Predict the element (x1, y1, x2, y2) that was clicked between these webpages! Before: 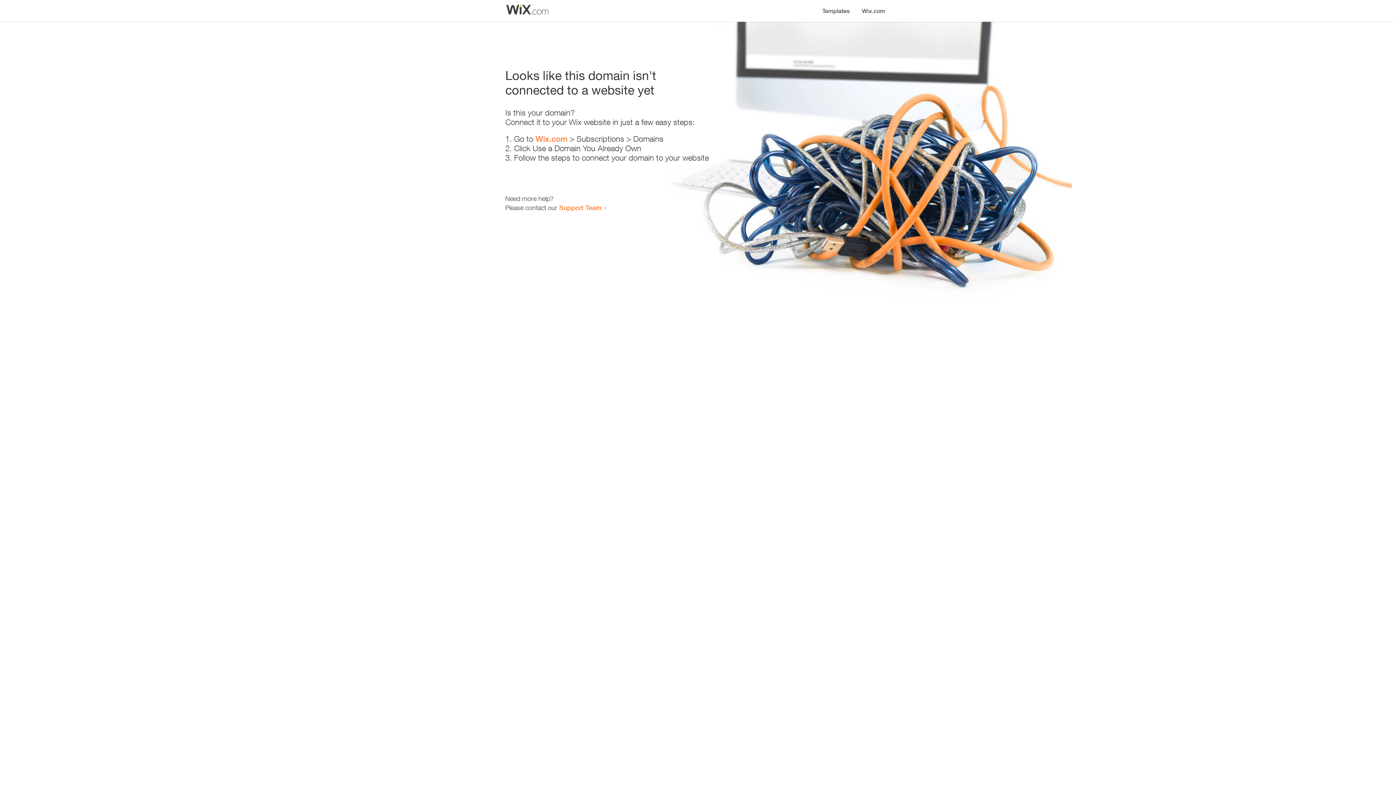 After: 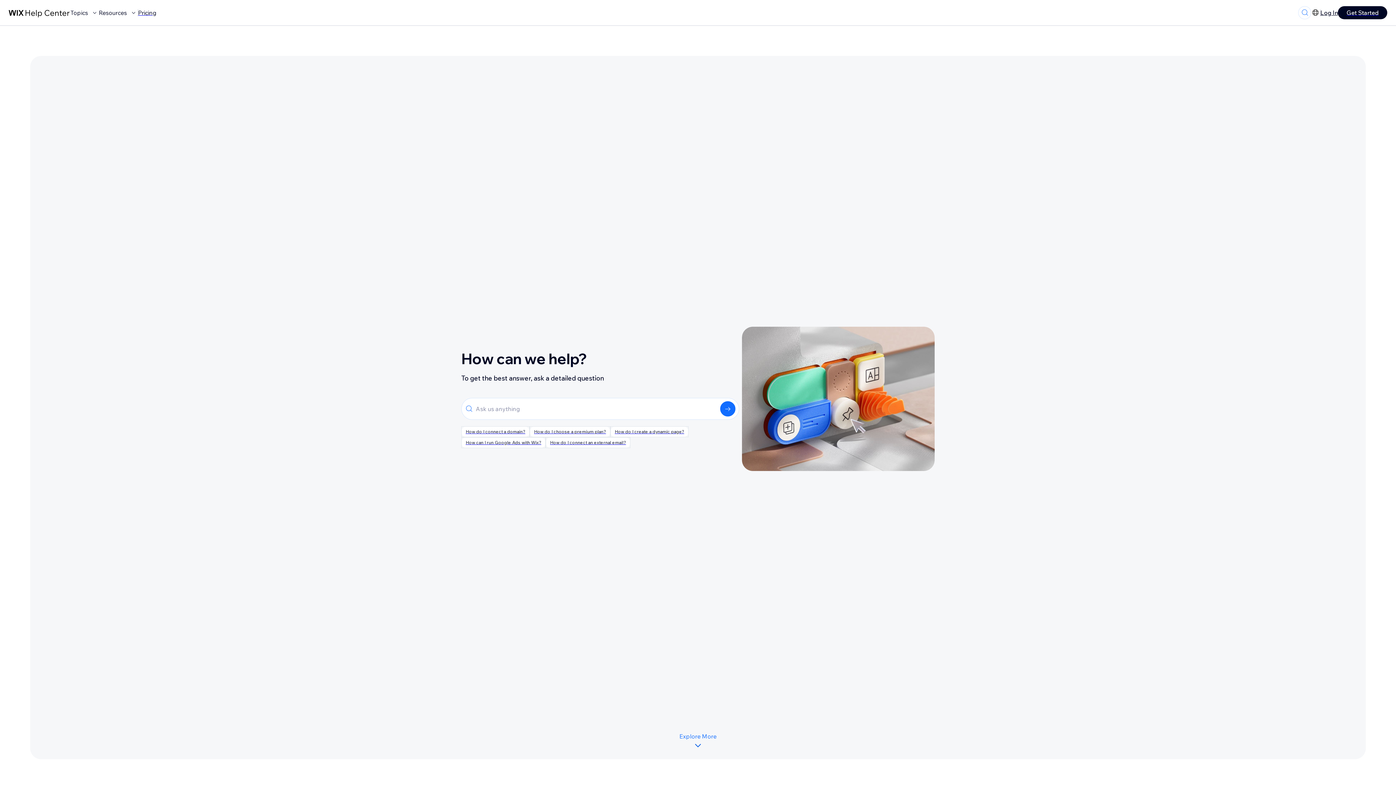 Action: bbox: (559, 203, 601, 211) label: Support Team